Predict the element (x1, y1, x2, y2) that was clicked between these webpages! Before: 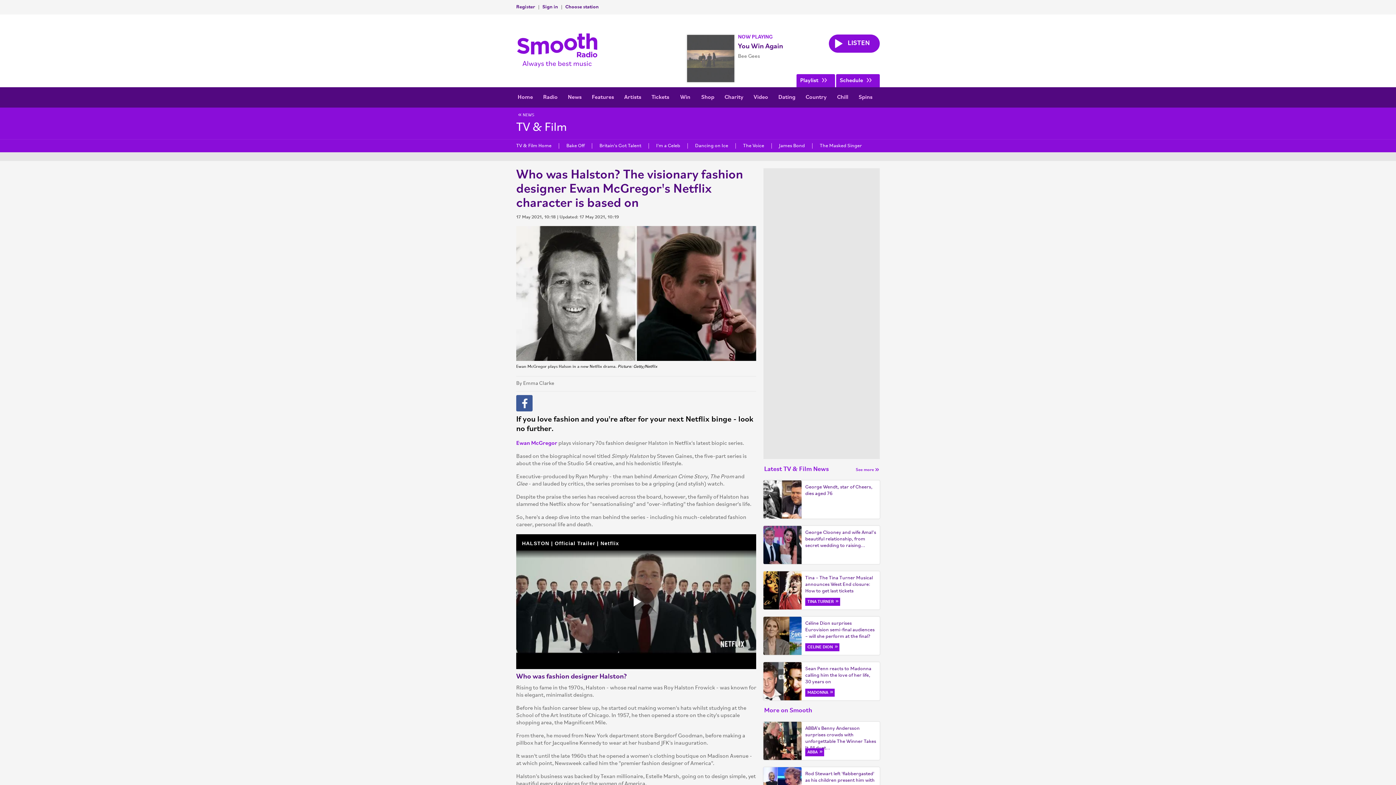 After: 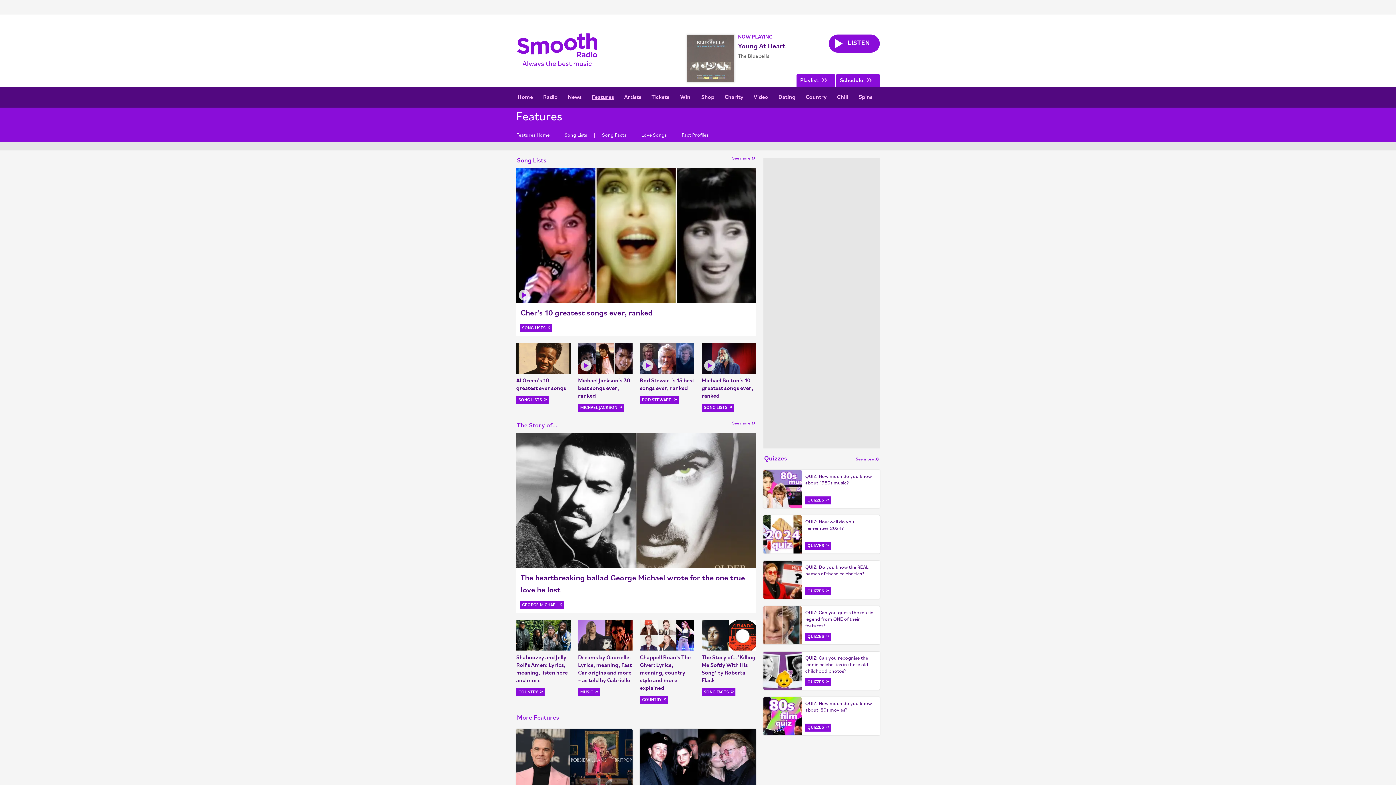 Action: label: Features bbox: (586, 87, 619, 107)